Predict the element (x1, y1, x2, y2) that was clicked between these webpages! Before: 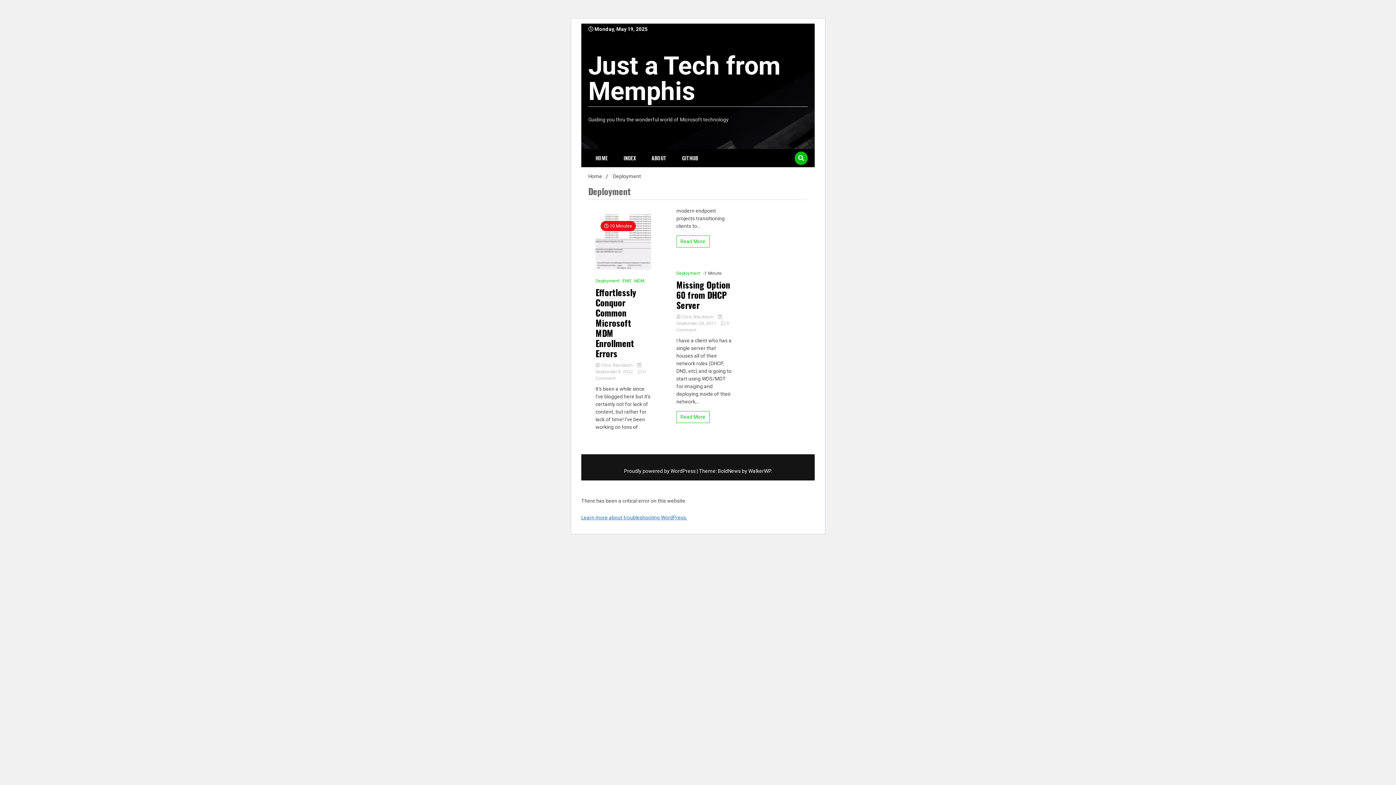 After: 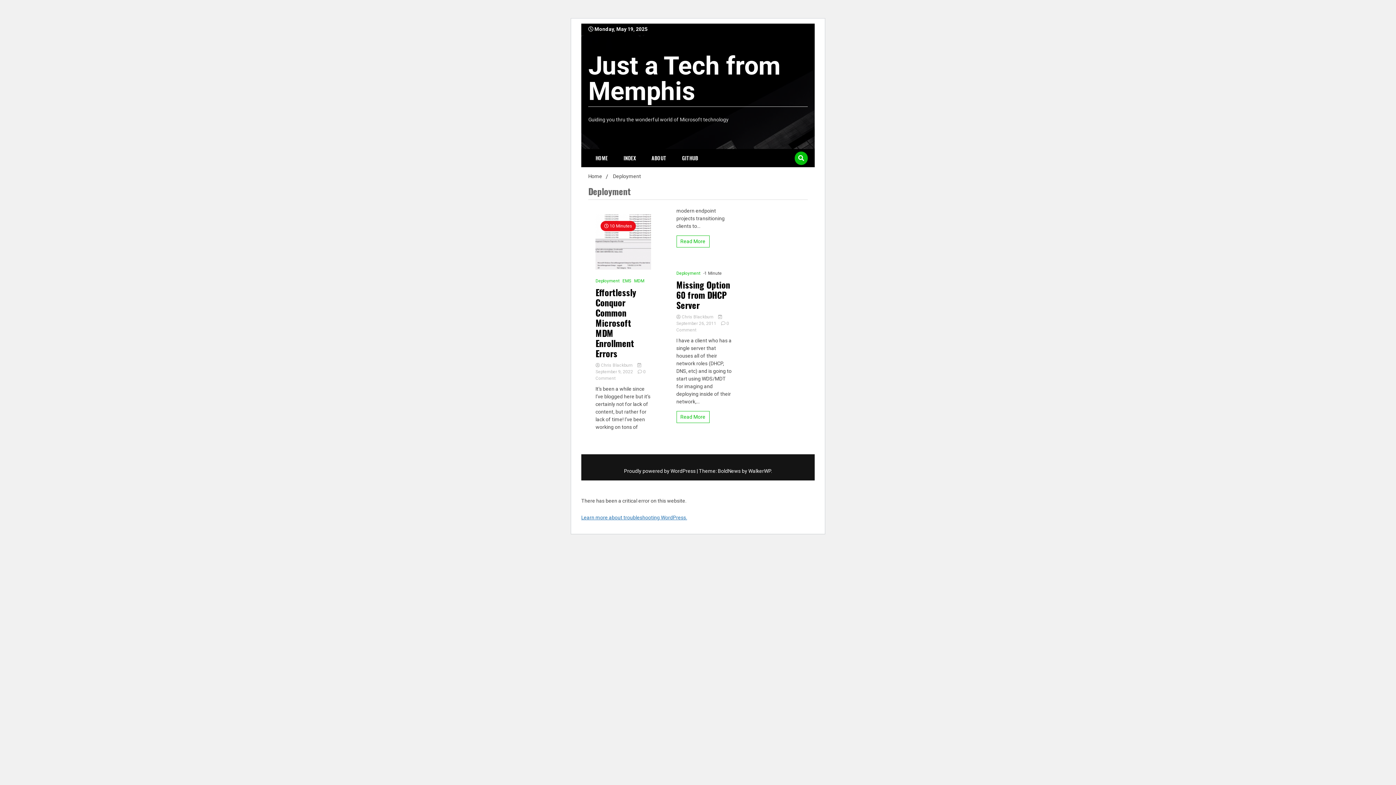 Action: bbox: (676, 270, 702, 276) label: Deployment